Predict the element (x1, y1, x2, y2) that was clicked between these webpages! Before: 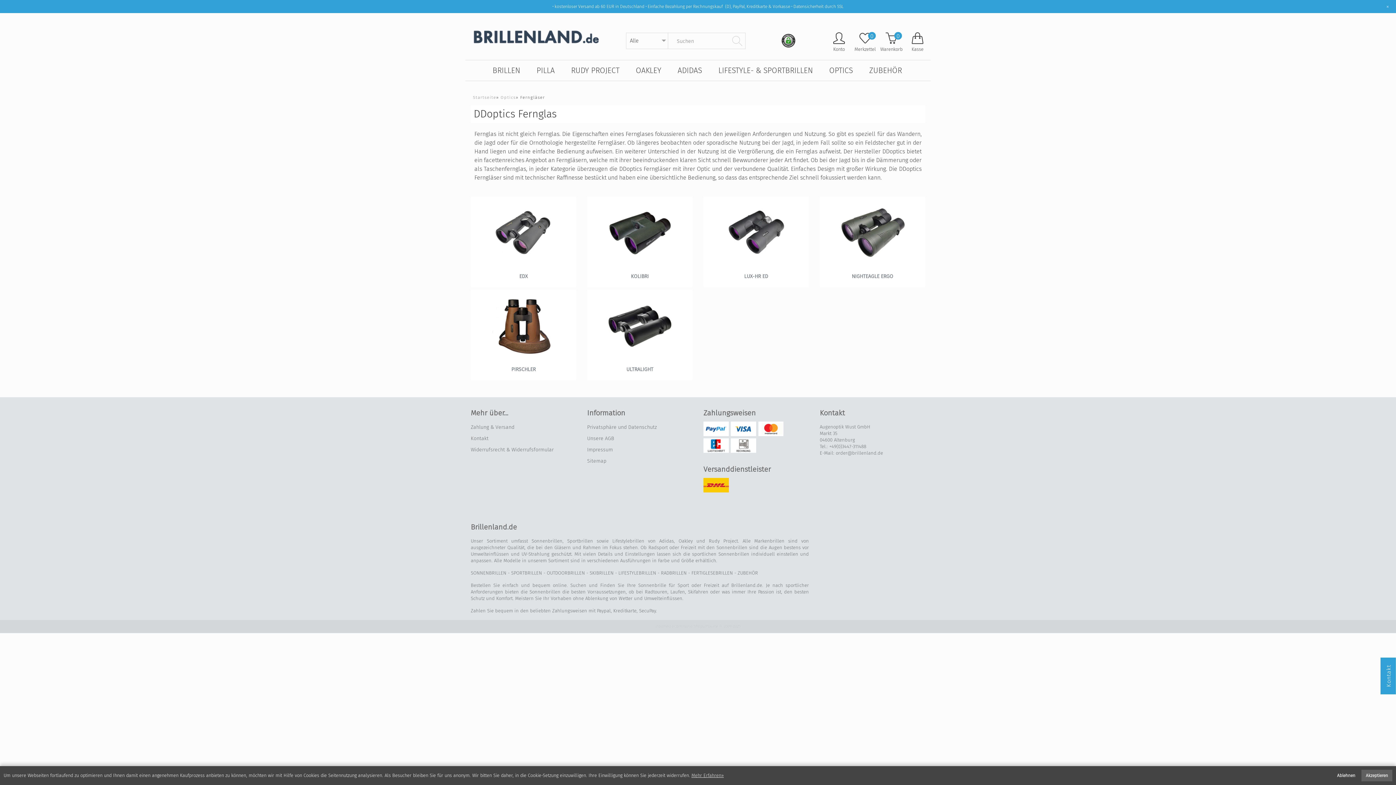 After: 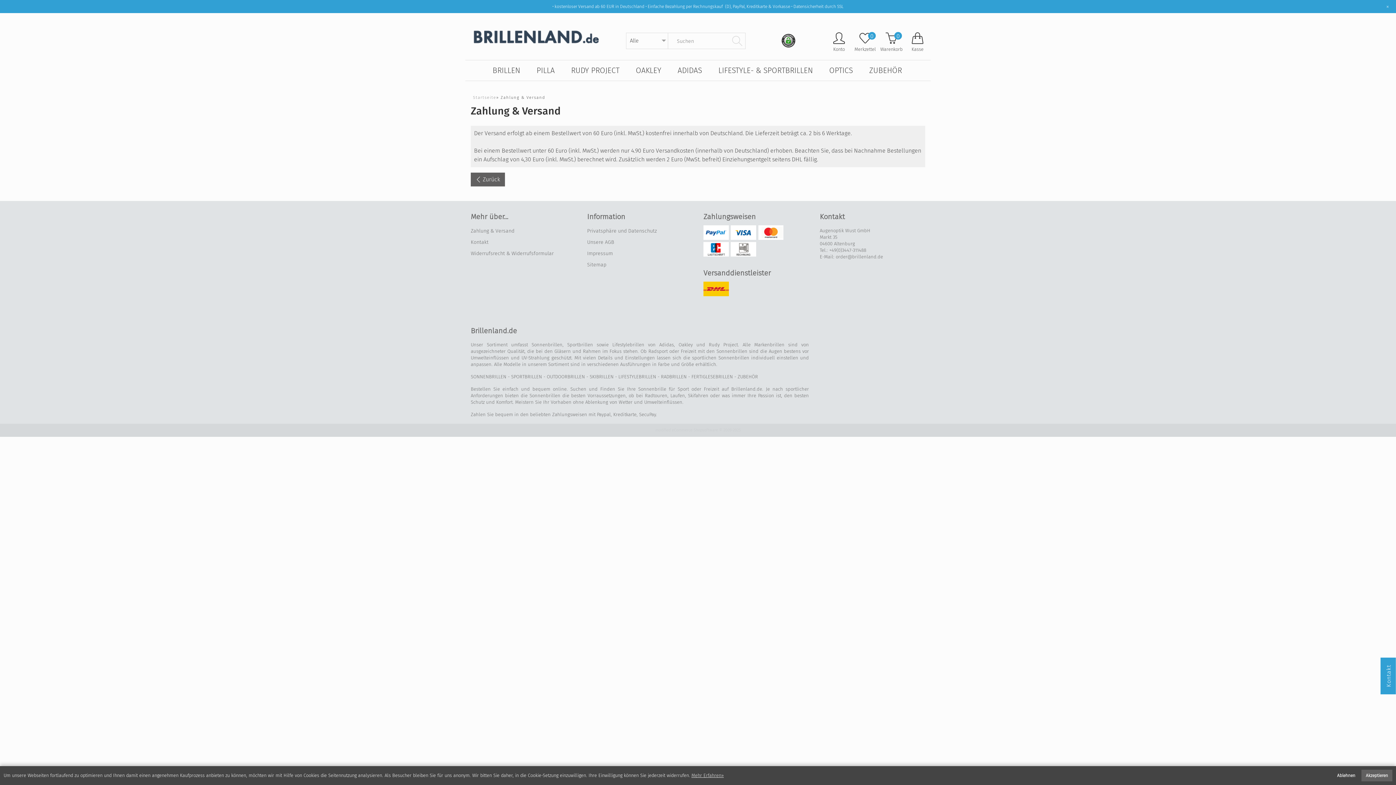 Action: bbox: (470, 424, 514, 430) label: Zahlung & Versand